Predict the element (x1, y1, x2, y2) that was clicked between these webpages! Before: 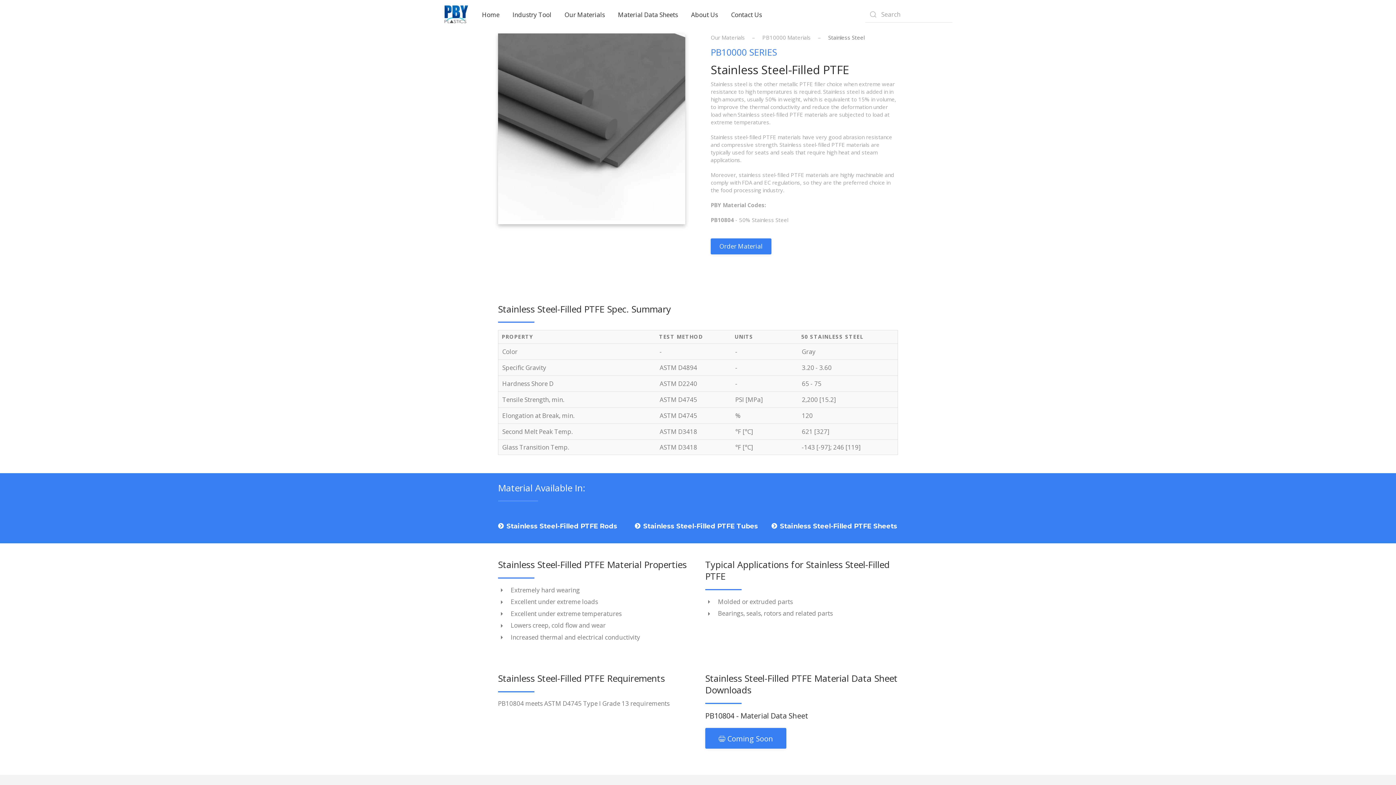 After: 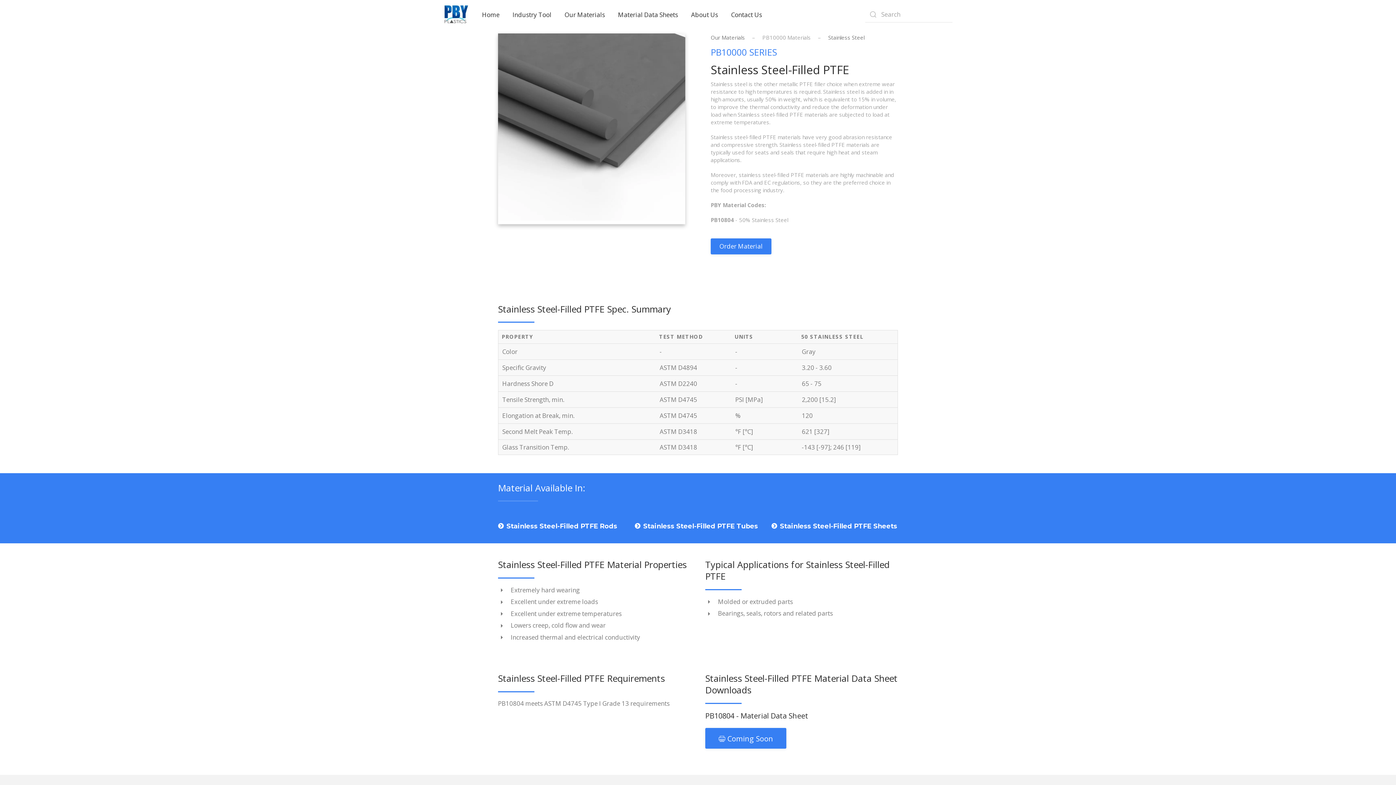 Action: label: Our Materials bbox: (710, 33, 745, 41)